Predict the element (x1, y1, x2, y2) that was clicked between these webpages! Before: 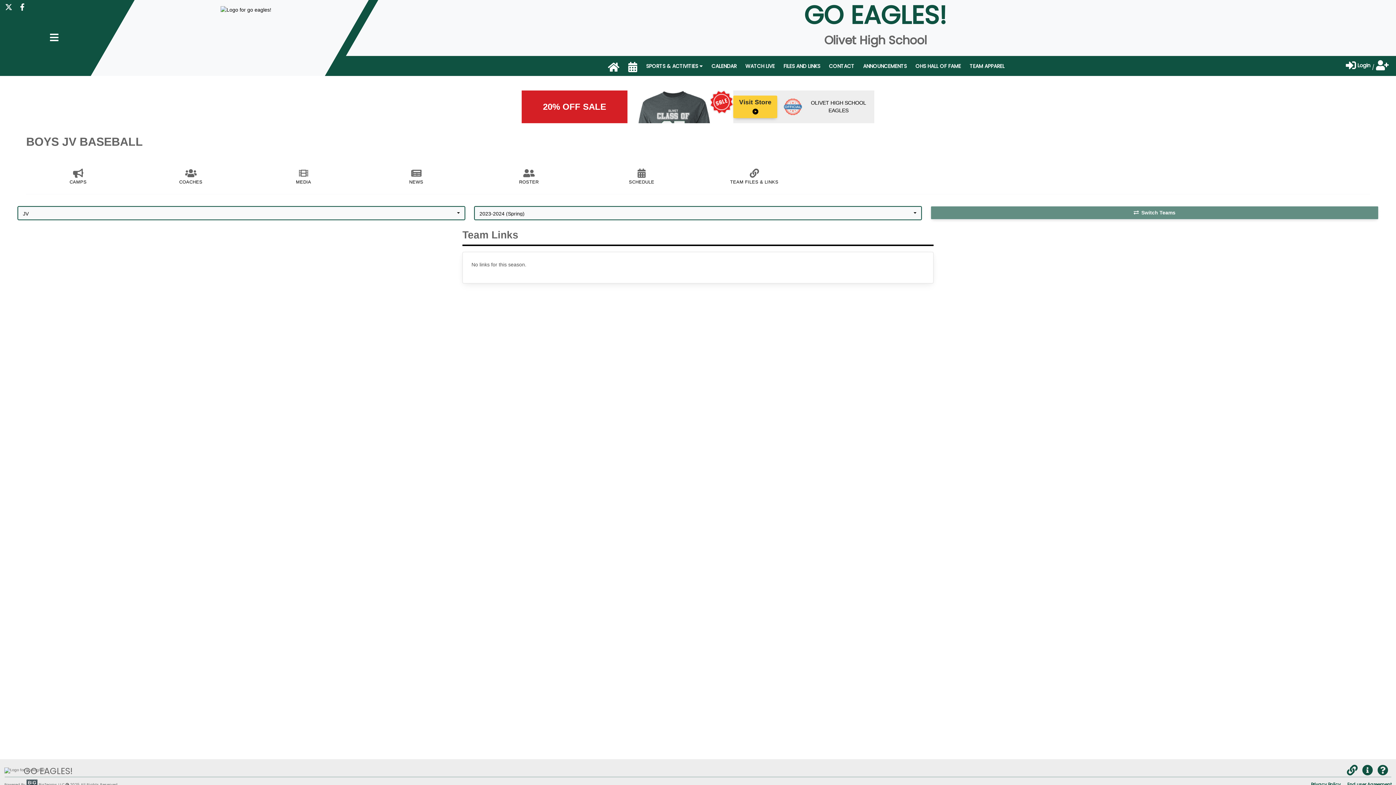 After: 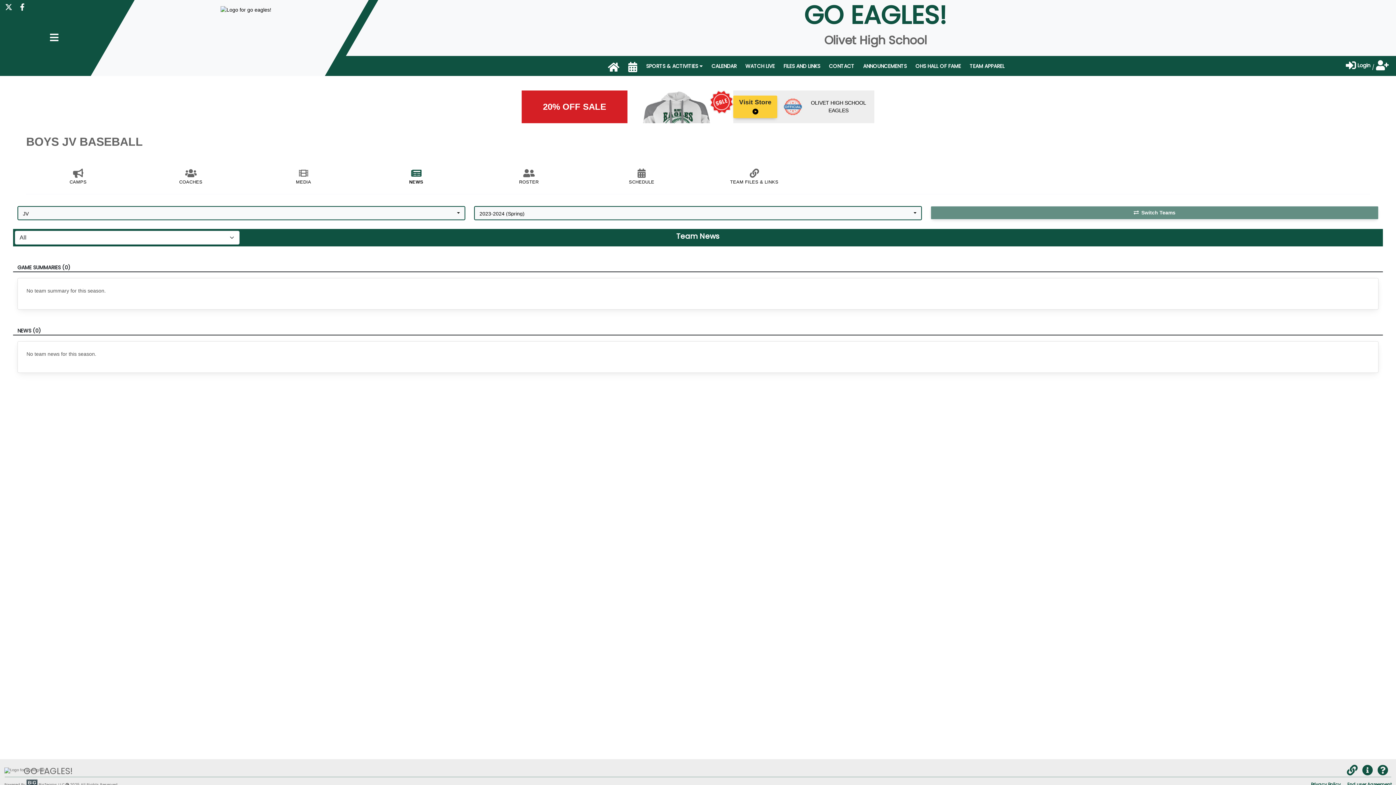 Action: label: NEWS bbox: (364, 172, 468, 185)